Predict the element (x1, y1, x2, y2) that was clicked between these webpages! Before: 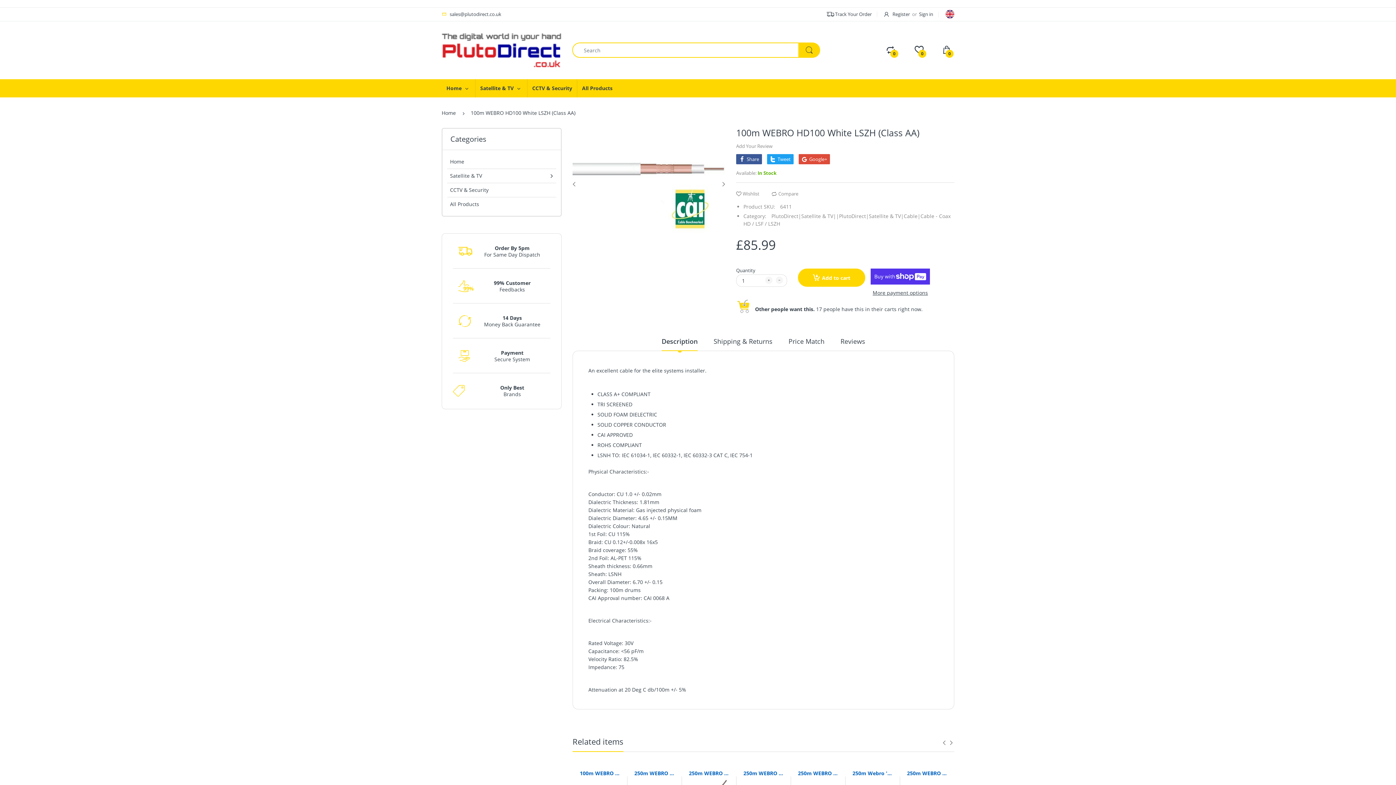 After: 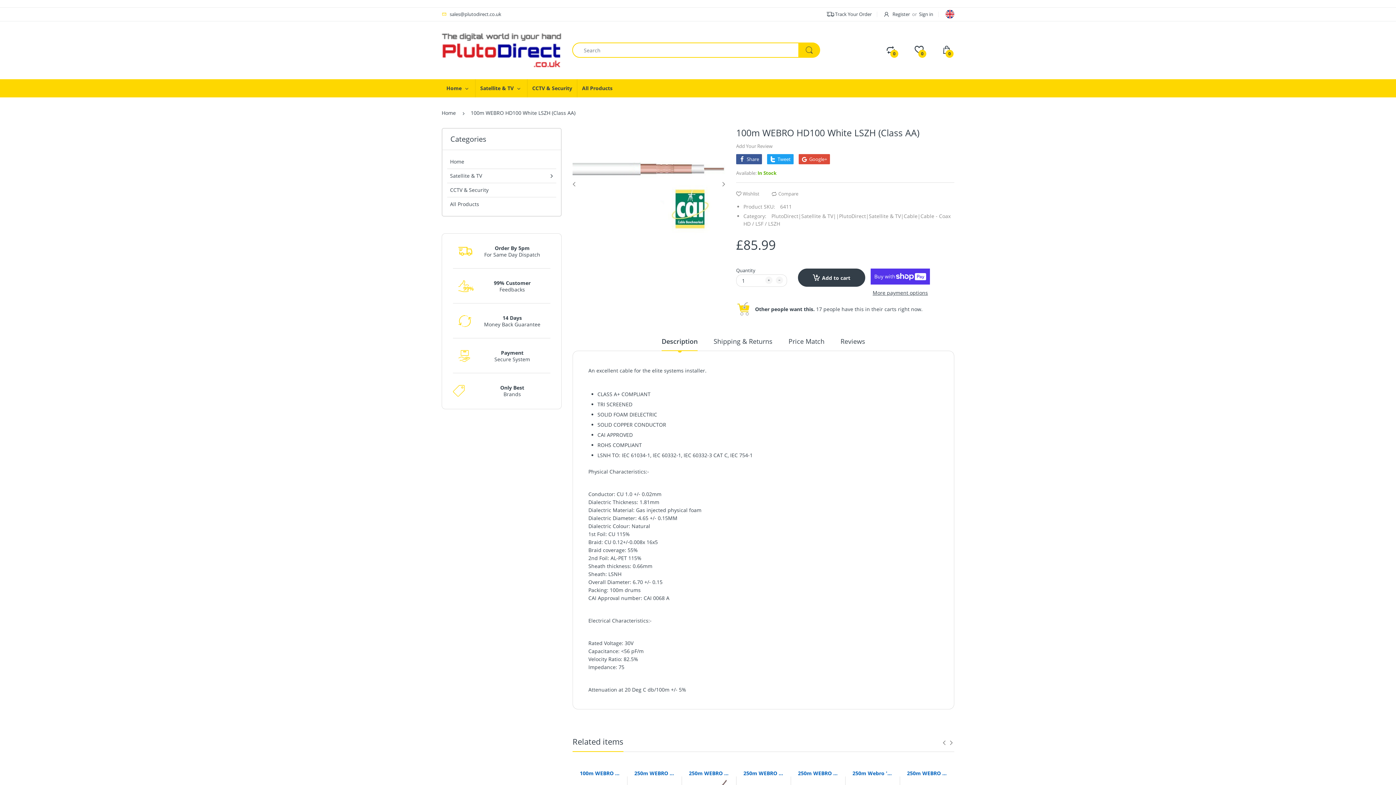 Action: label: Add to cart bbox: (798, 268, 865, 286)